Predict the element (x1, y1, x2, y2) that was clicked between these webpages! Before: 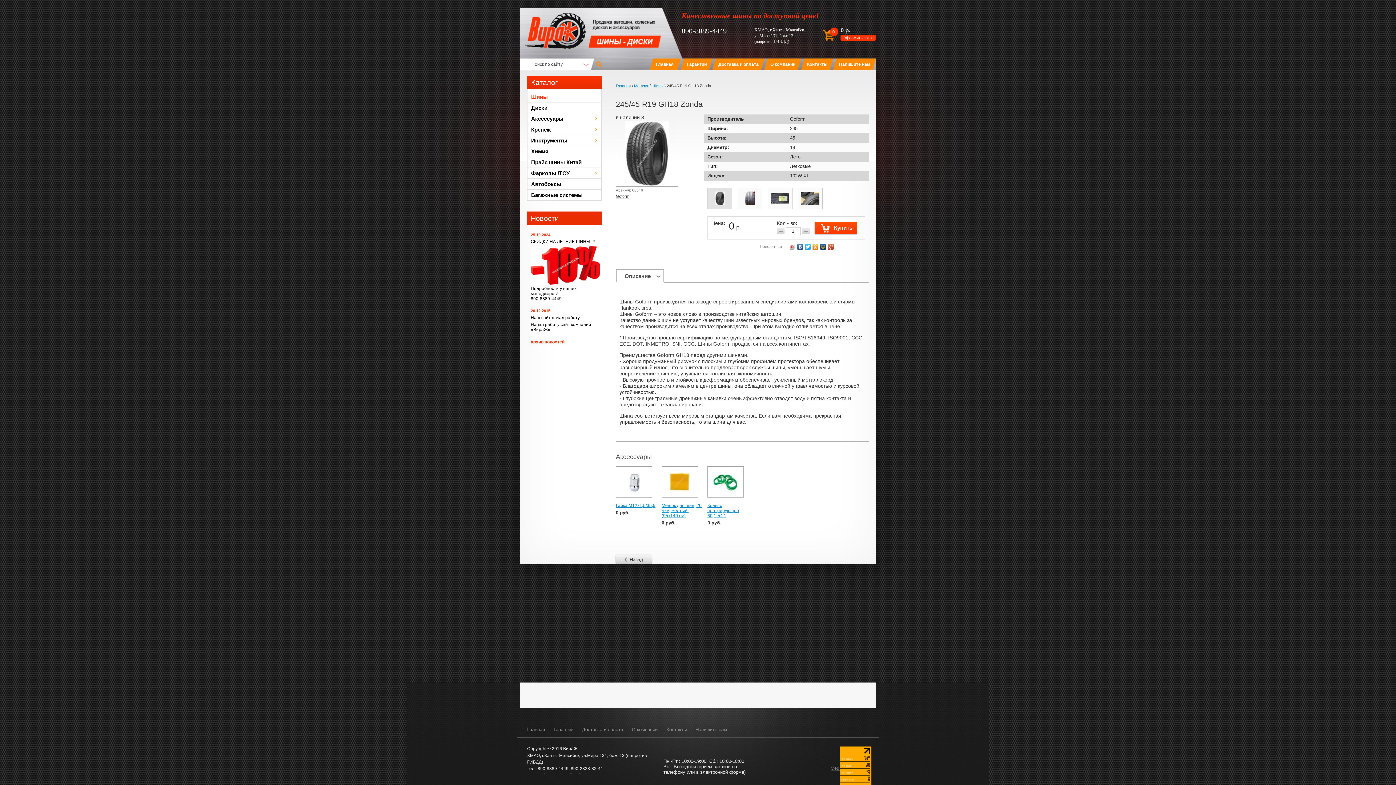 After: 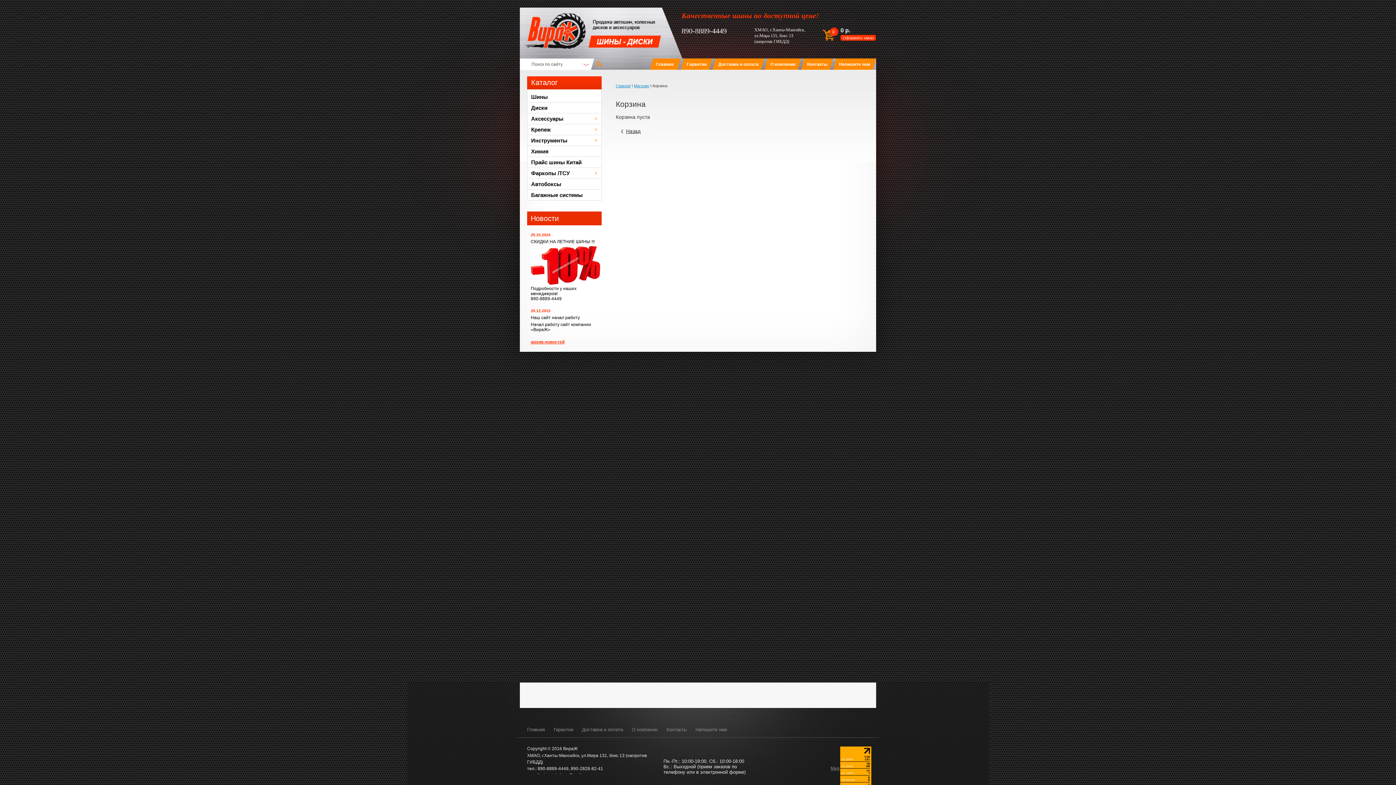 Action: bbox: (840, 34, 876, 40) label: Оформить заказ